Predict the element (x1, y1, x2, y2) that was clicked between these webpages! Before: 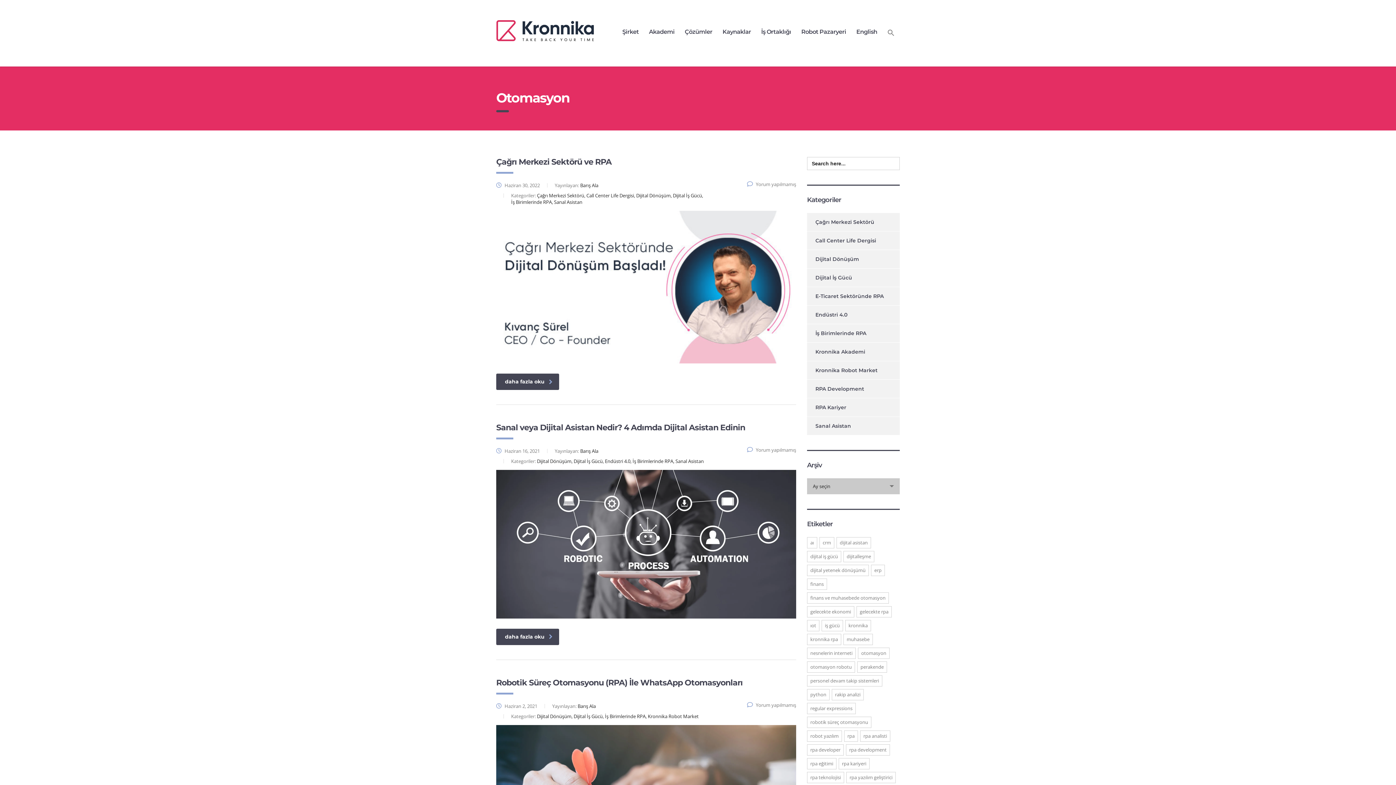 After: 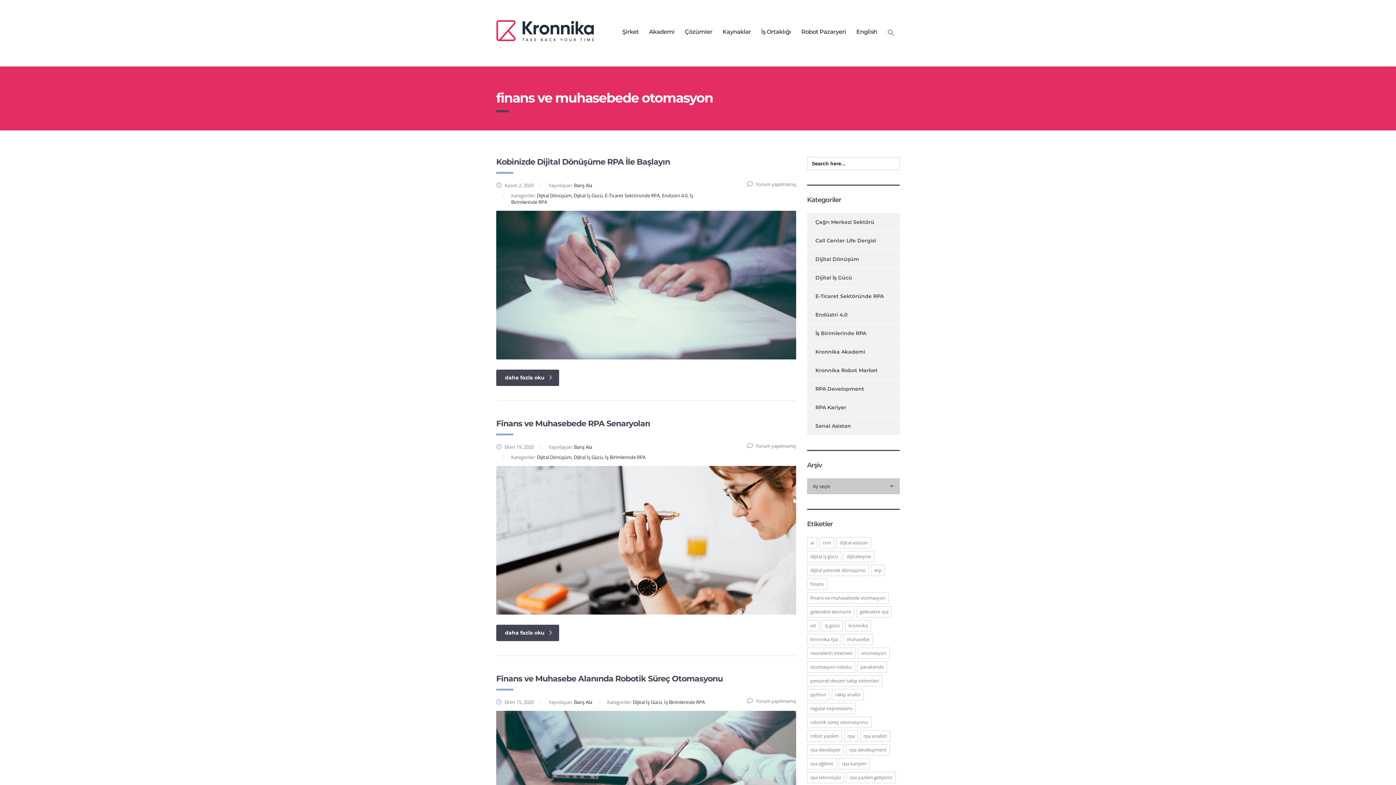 Action: bbox: (807, 592, 889, 604) label: finans ve muhasebede otomasyon (3 öge)